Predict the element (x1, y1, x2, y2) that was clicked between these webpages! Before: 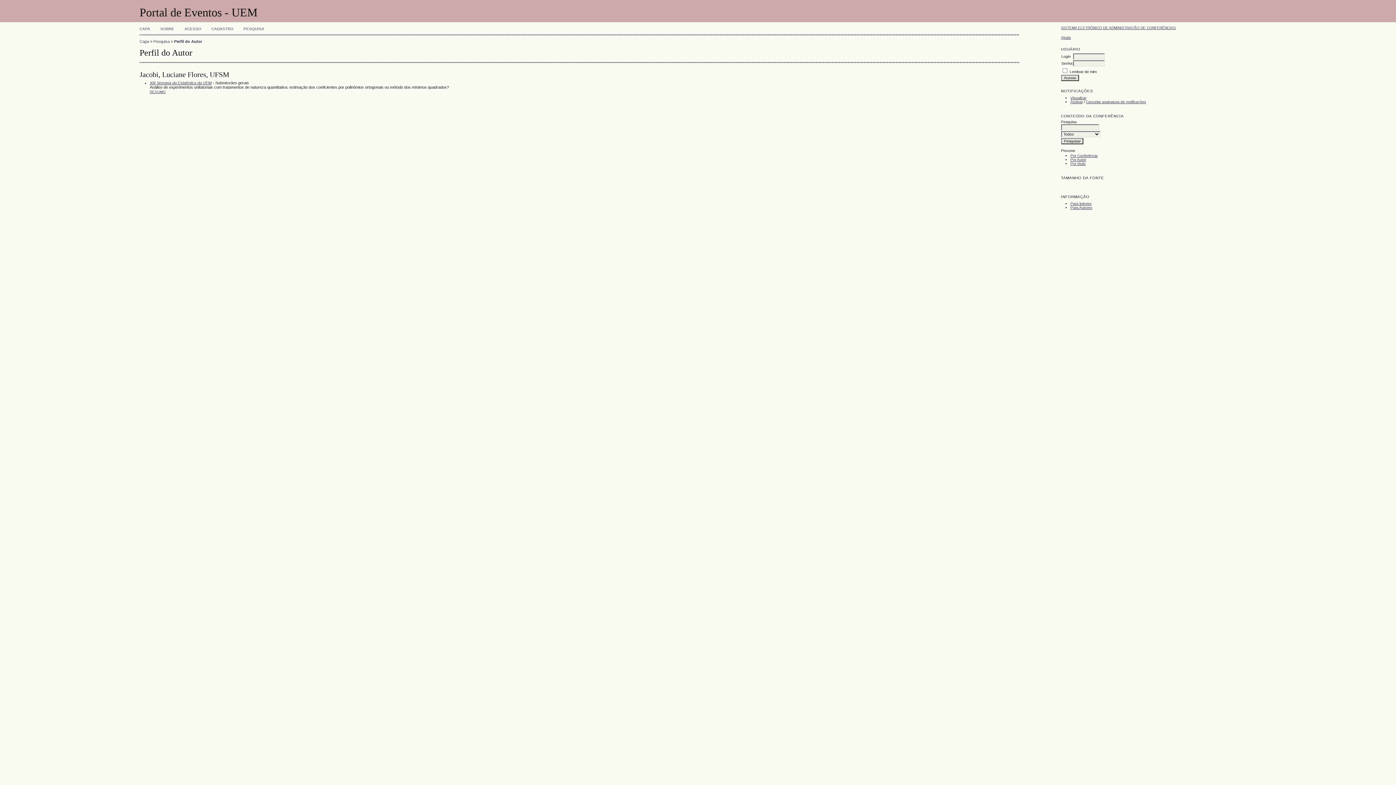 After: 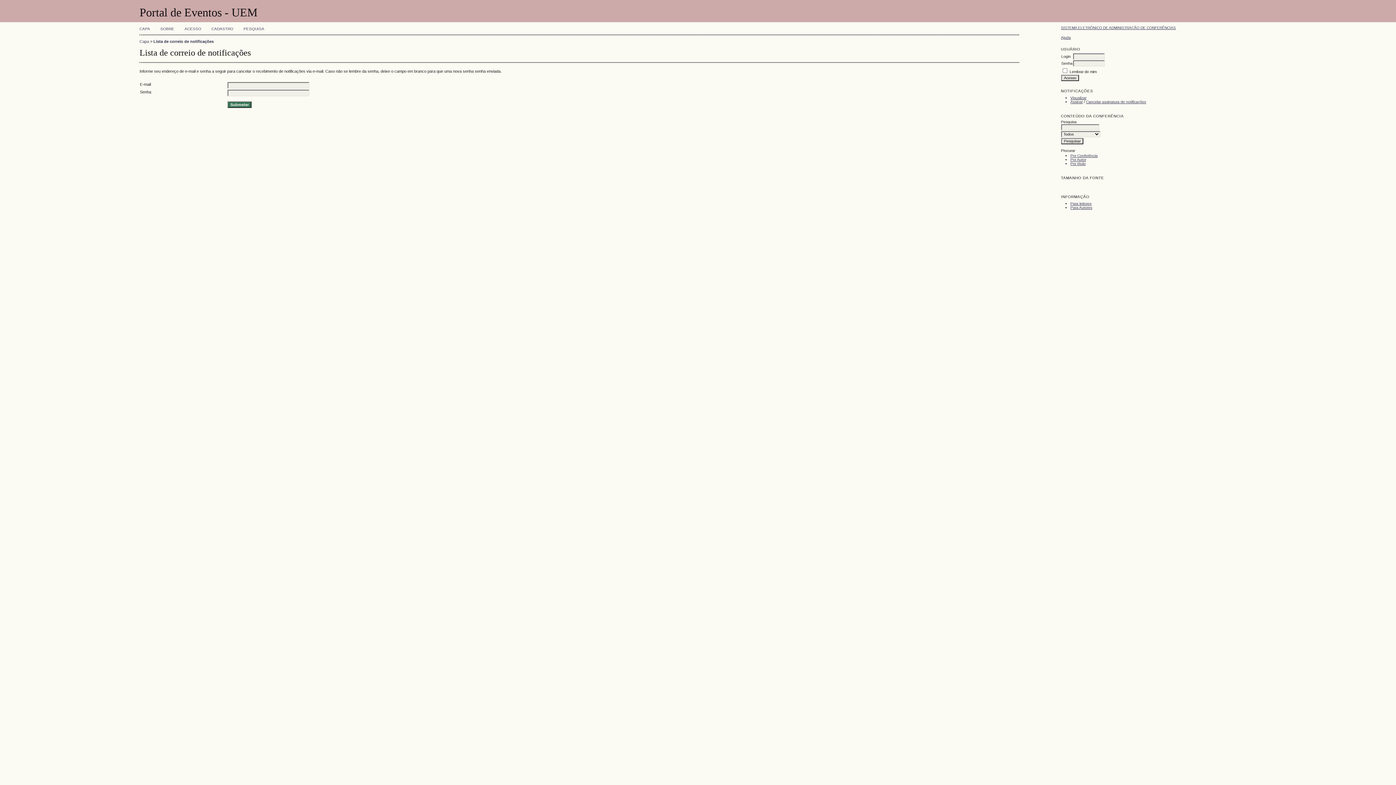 Action: label: Cancelar assinatura de notificações bbox: (1086, 99, 1146, 103)